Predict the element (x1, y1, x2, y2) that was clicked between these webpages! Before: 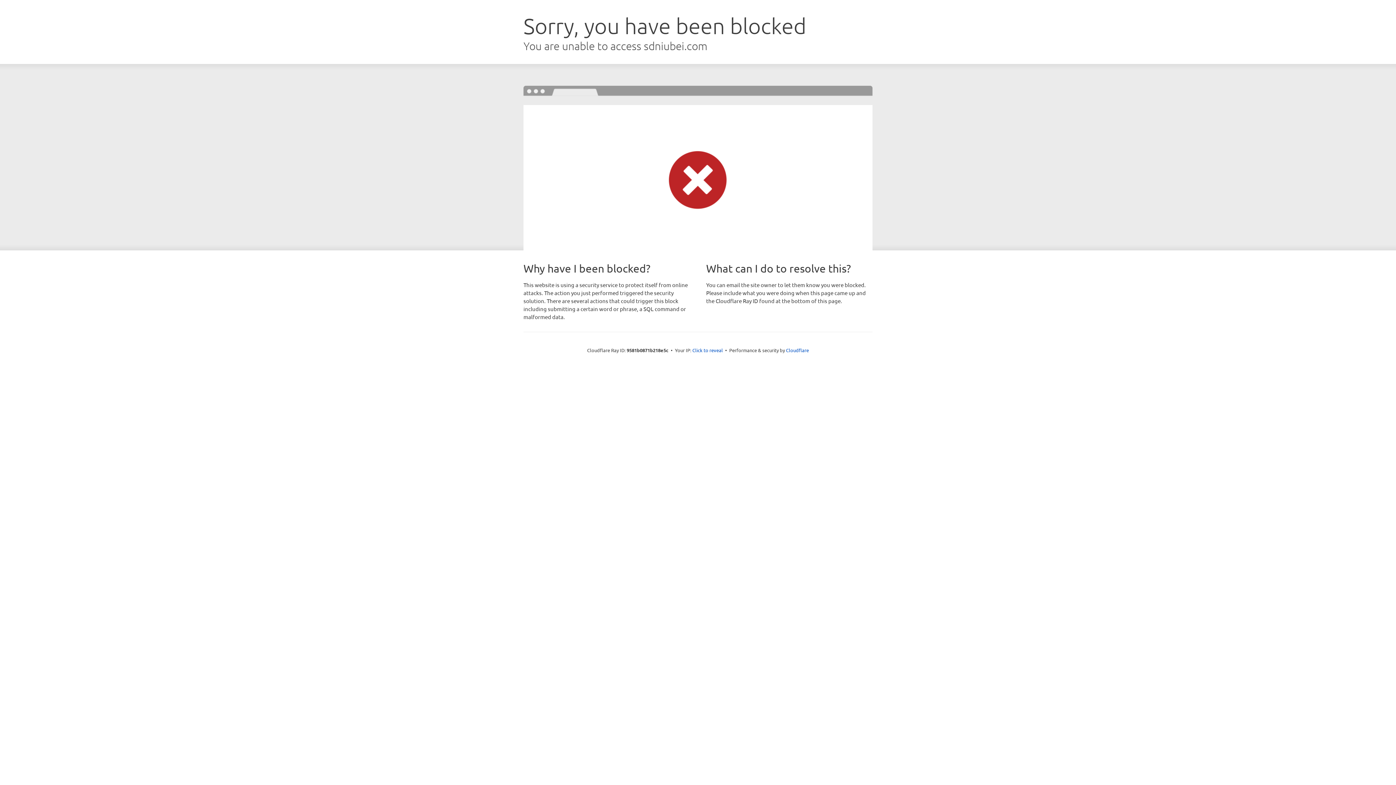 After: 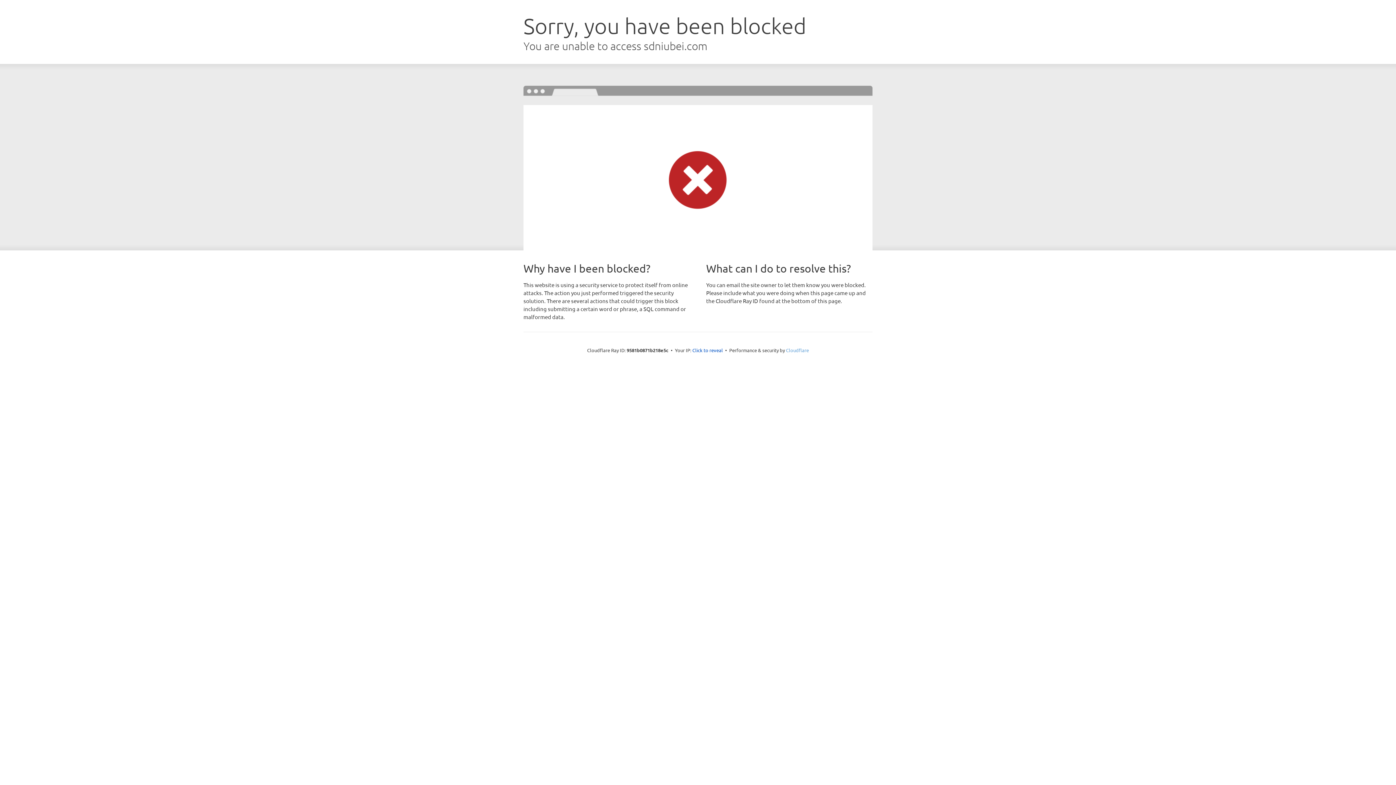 Action: bbox: (786, 347, 809, 353) label: Cloudflare